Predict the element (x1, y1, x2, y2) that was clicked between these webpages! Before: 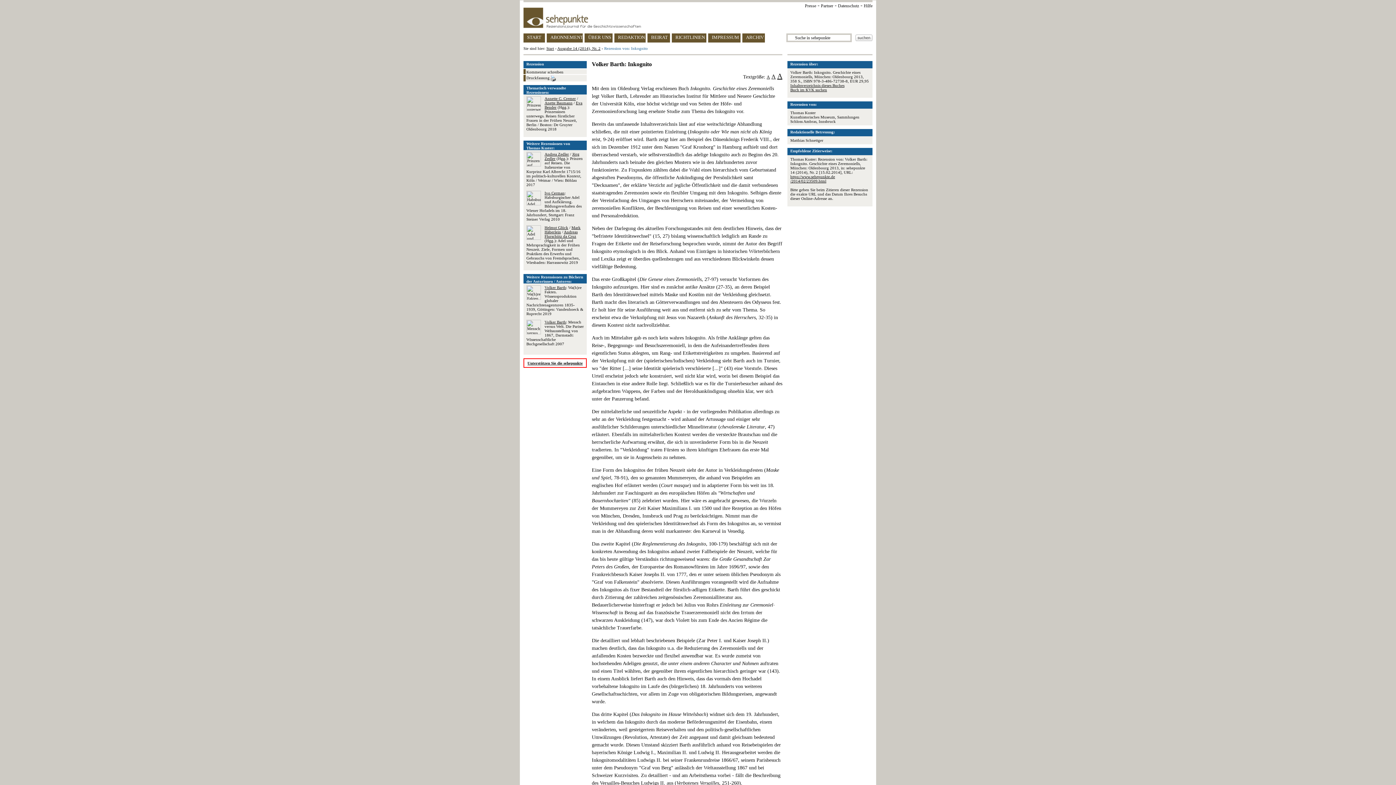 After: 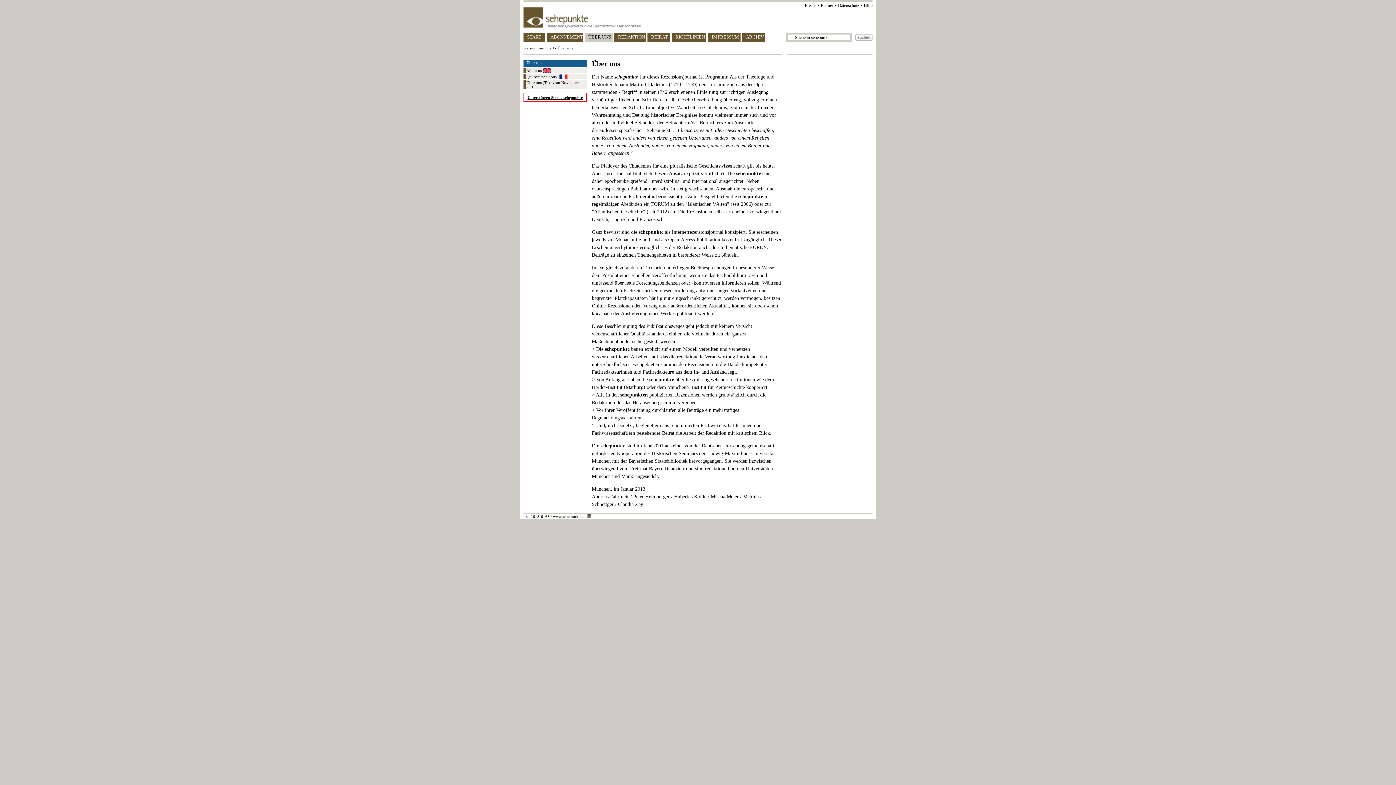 Action: label: ÜBER UNS bbox: (584, 33, 612, 42)